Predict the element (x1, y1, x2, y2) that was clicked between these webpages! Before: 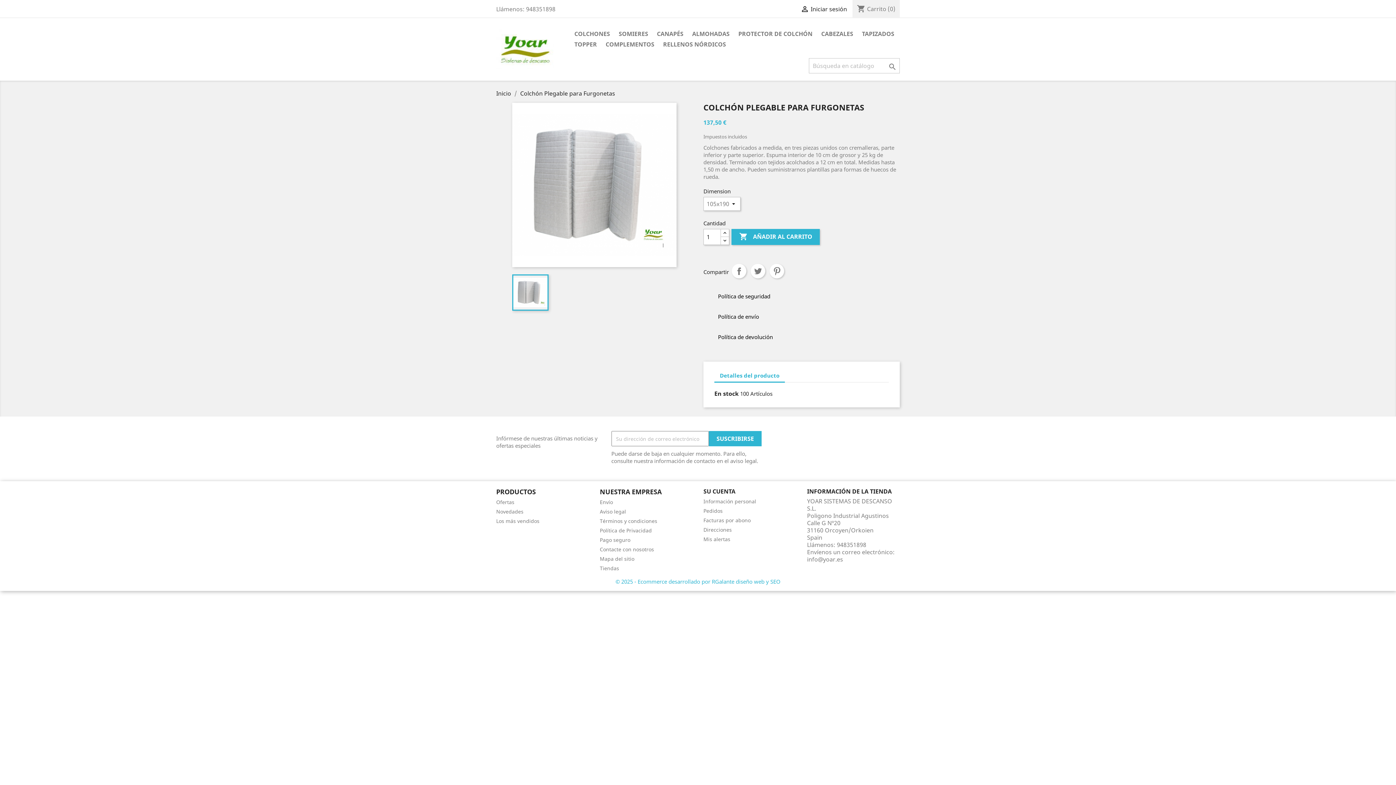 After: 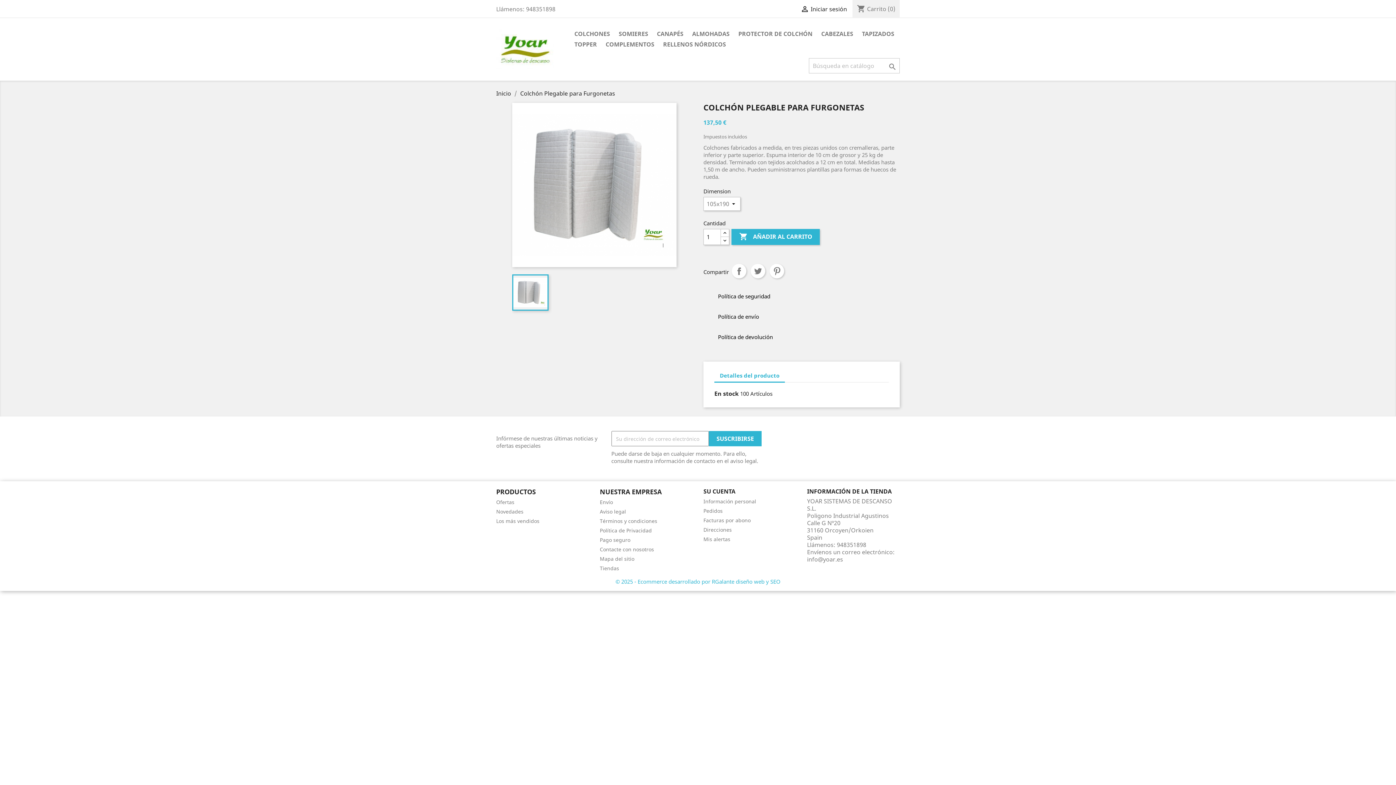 Action: label: © 2025 - Ecommerce desarrollado por RGalante diseño web y SEO bbox: (615, 578, 780, 585)